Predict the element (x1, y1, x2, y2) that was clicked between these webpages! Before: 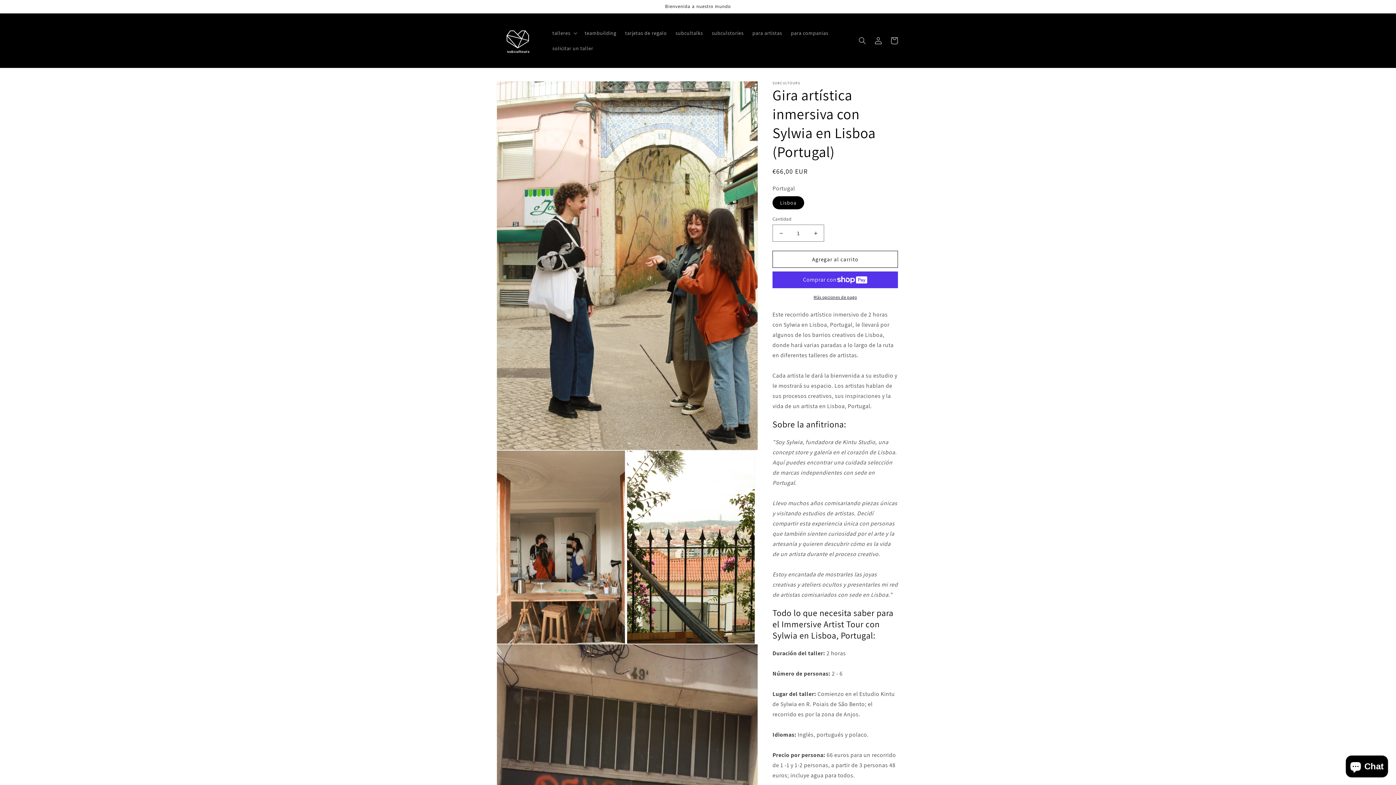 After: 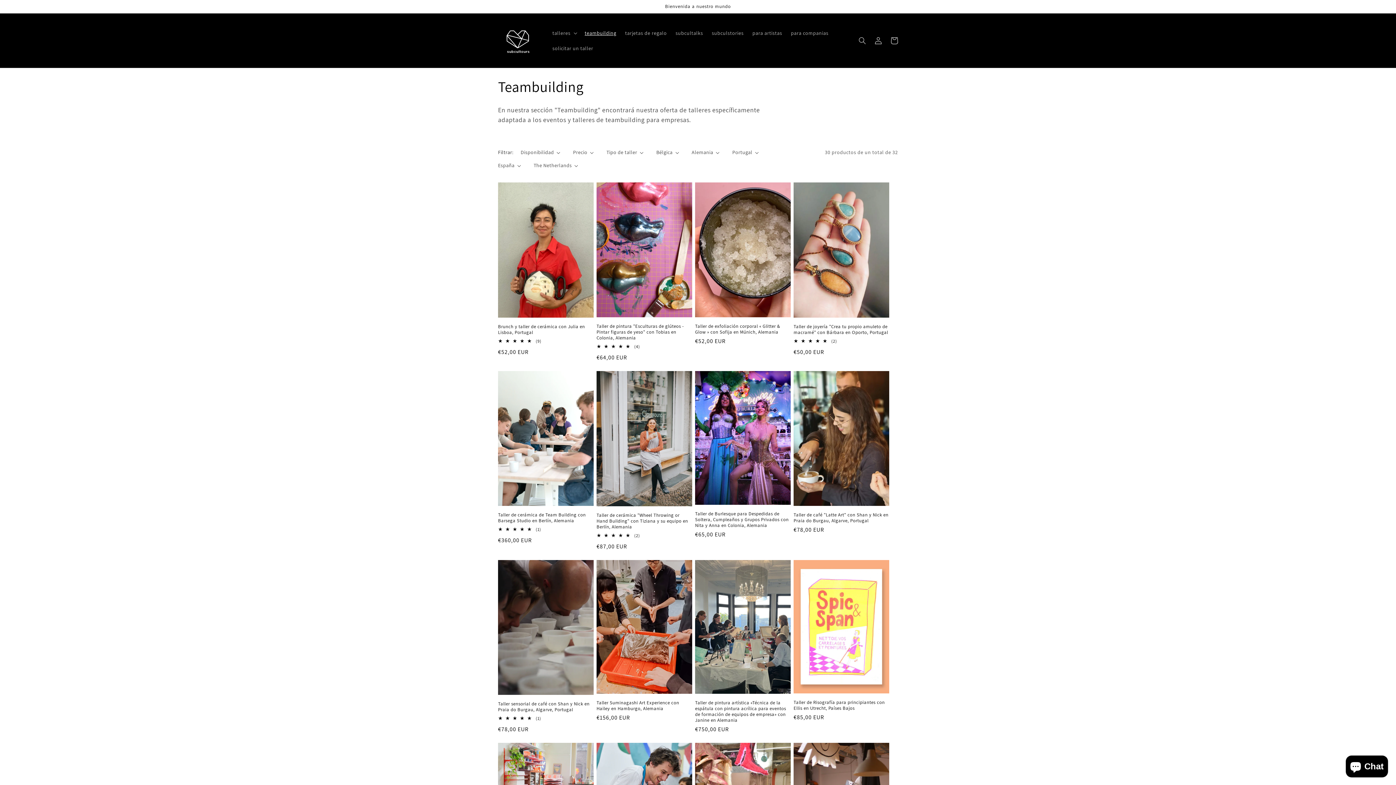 Action: bbox: (580, 25, 620, 40) label: teambuilding